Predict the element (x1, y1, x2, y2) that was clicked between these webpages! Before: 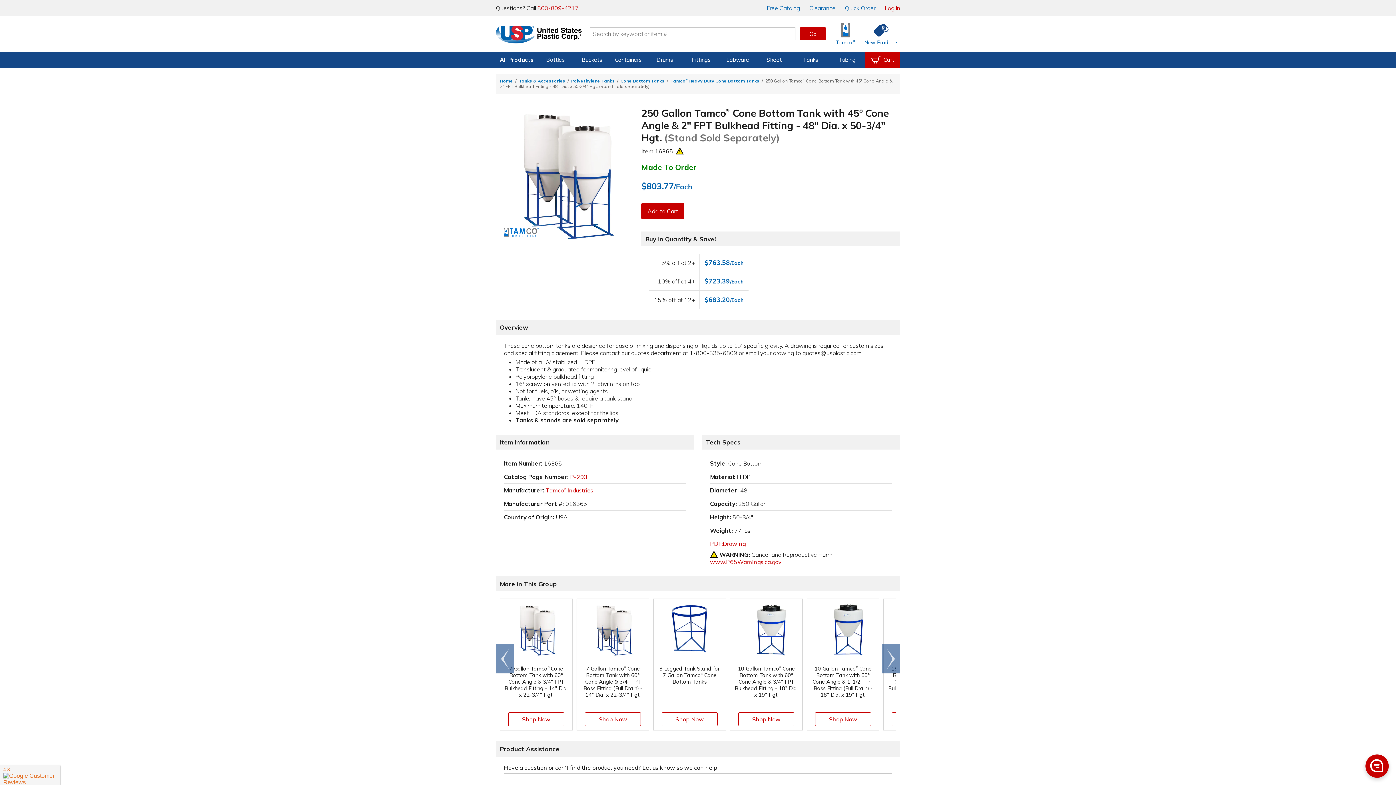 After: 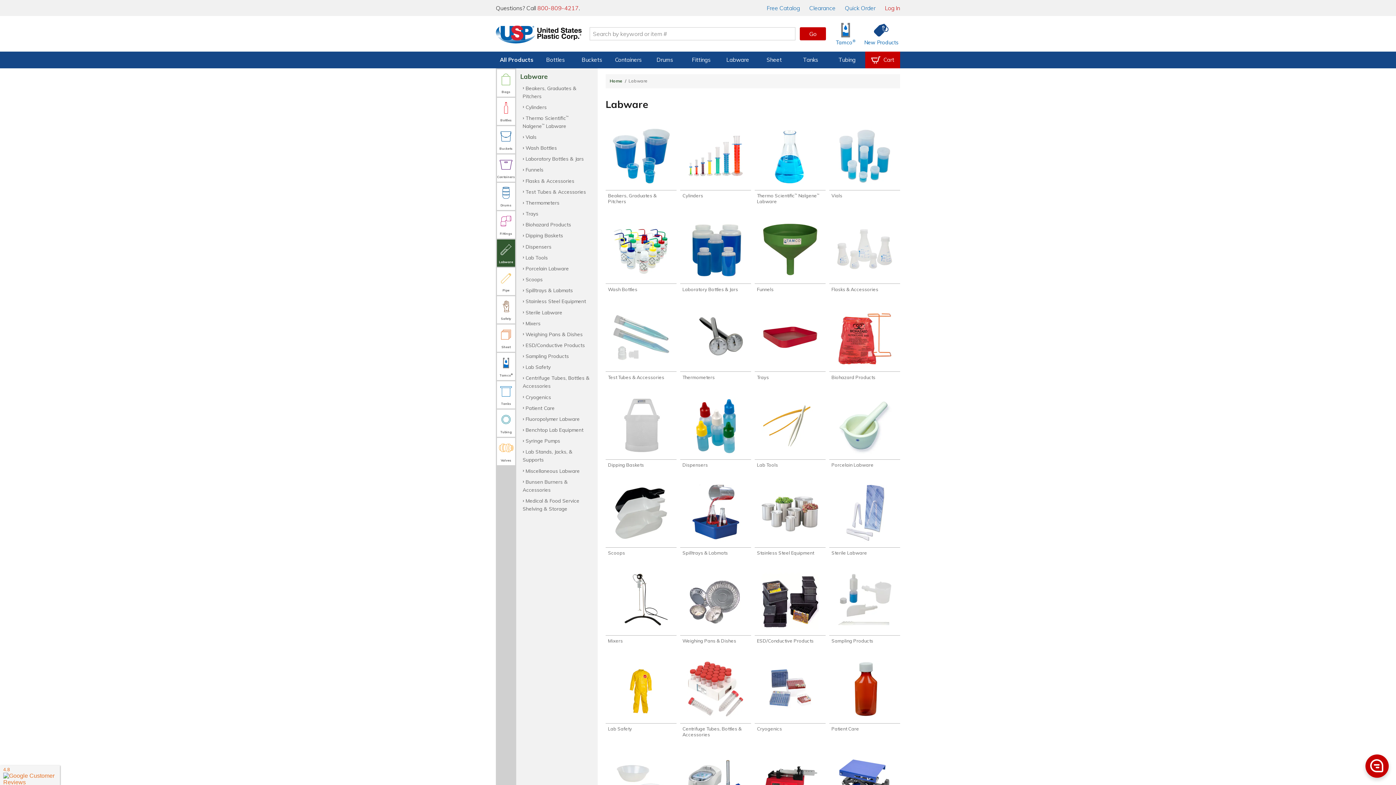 Action: bbox: (719, 51, 756, 68) label: Labware